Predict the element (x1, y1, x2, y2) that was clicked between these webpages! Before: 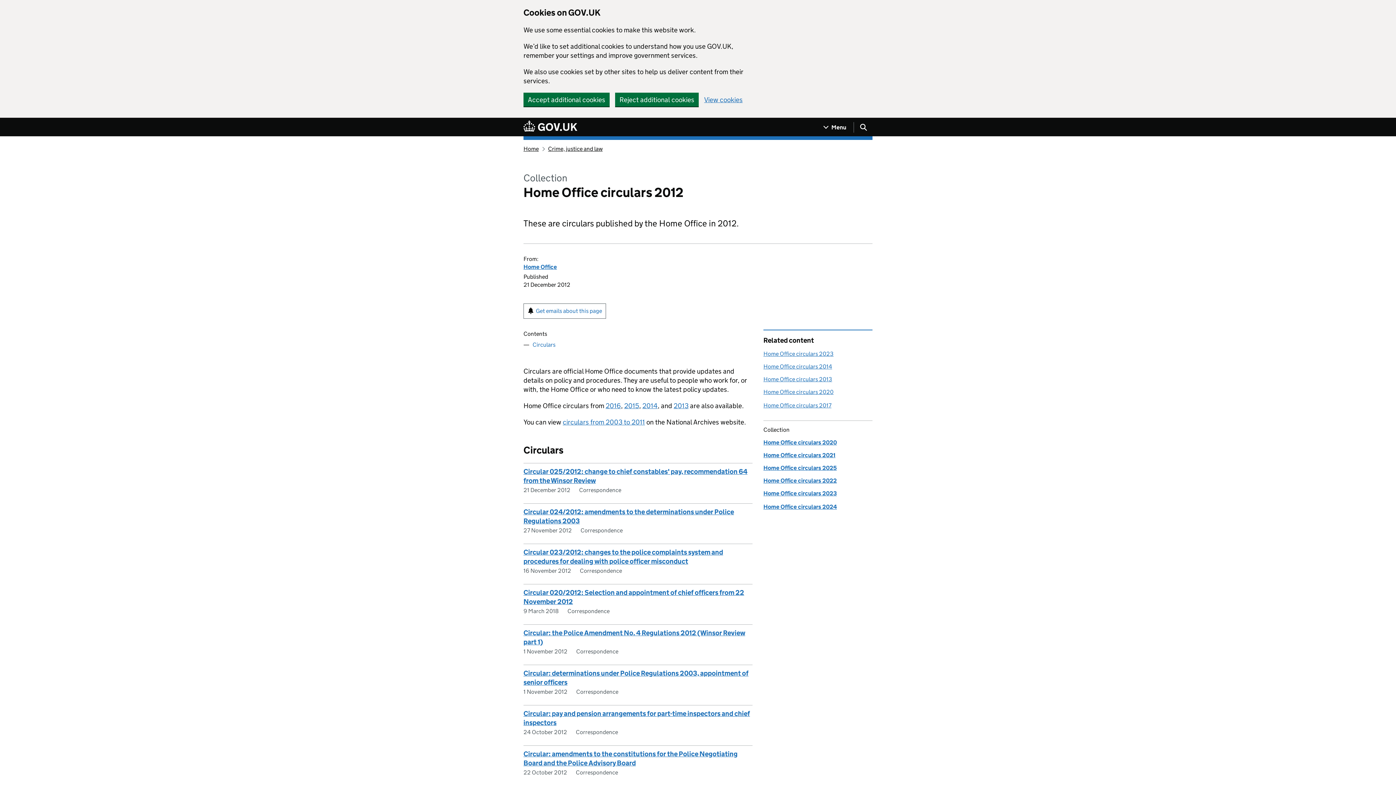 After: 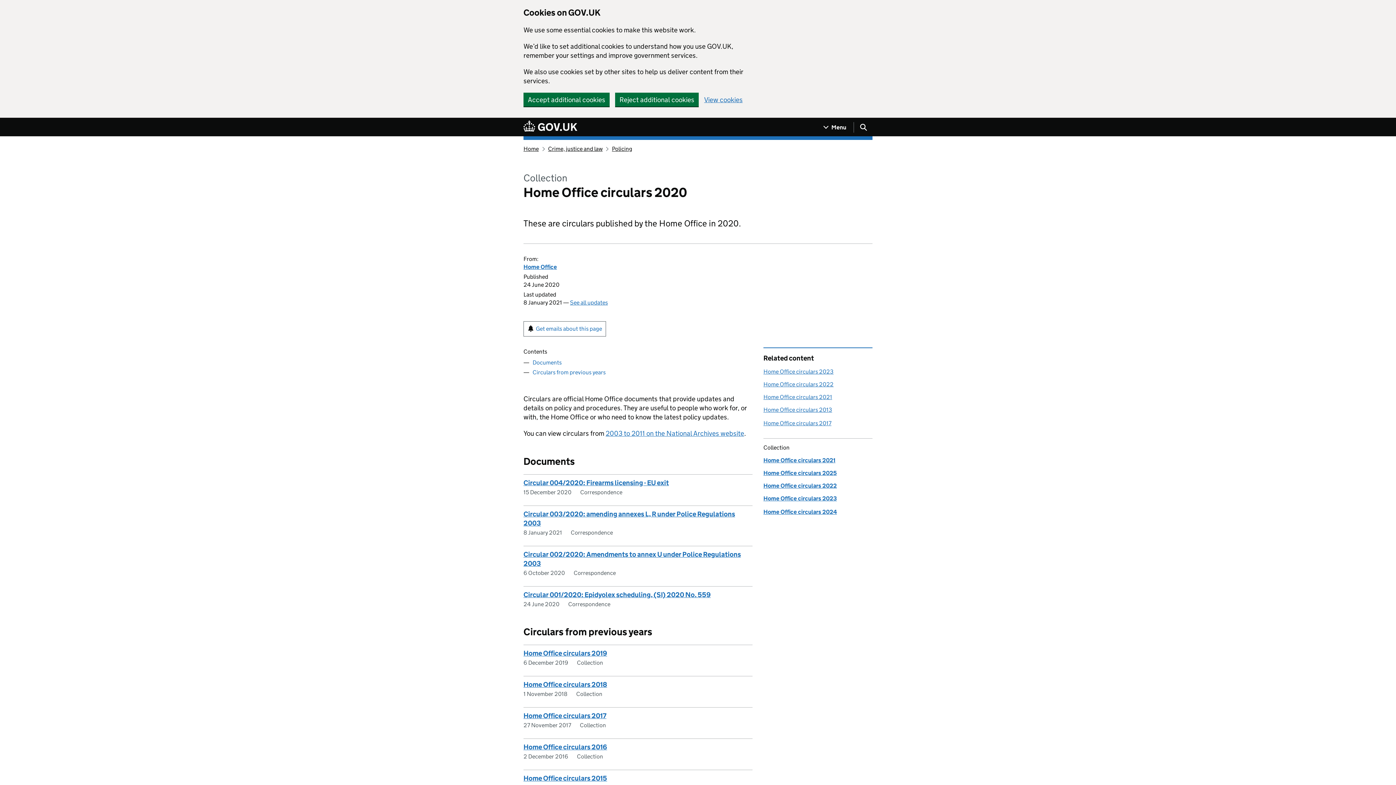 Action: bbox: (763, 439, 837, 446) label: Home Office circulars 2020